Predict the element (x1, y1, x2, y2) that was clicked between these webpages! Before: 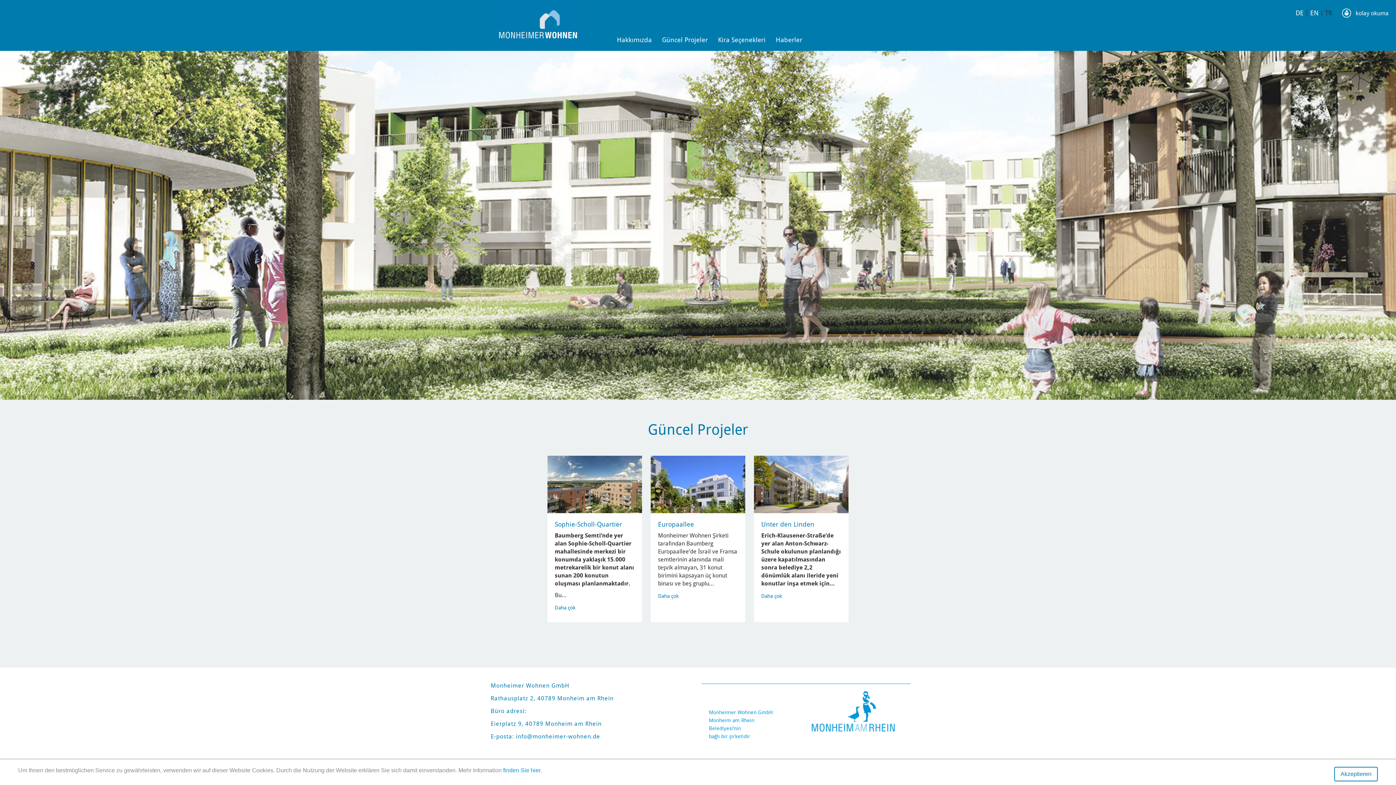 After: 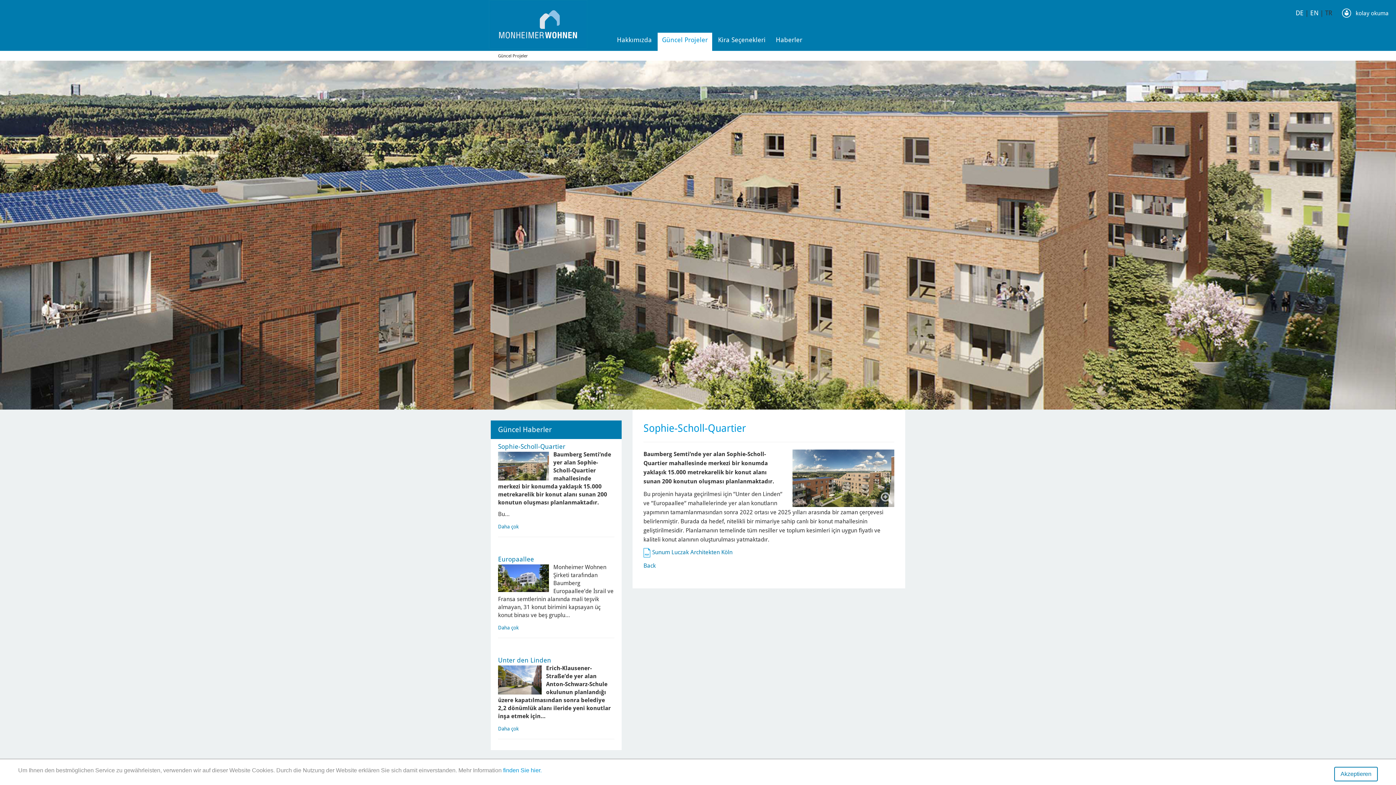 Action: label: Sophie-Scholl-Quartier bbox: (554, 520, 622, 528)